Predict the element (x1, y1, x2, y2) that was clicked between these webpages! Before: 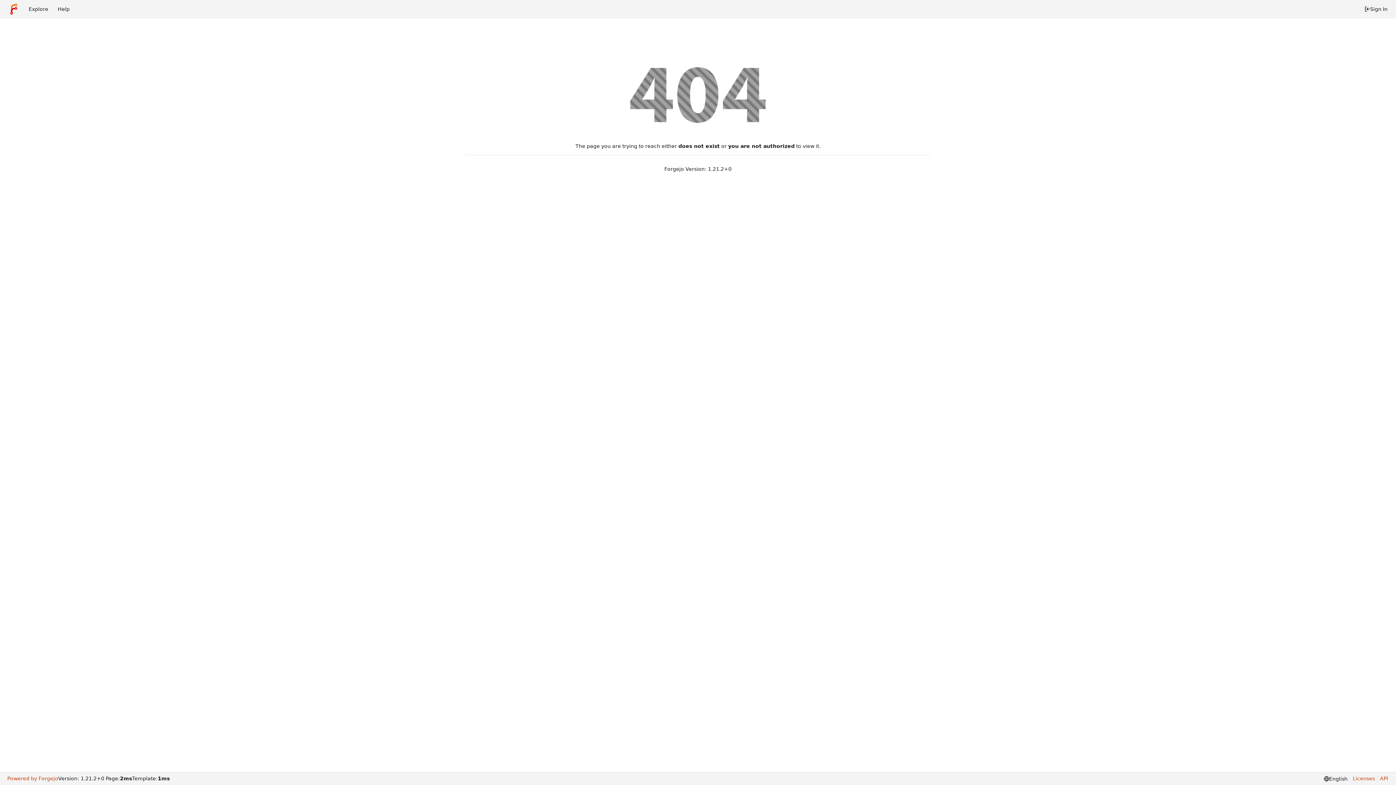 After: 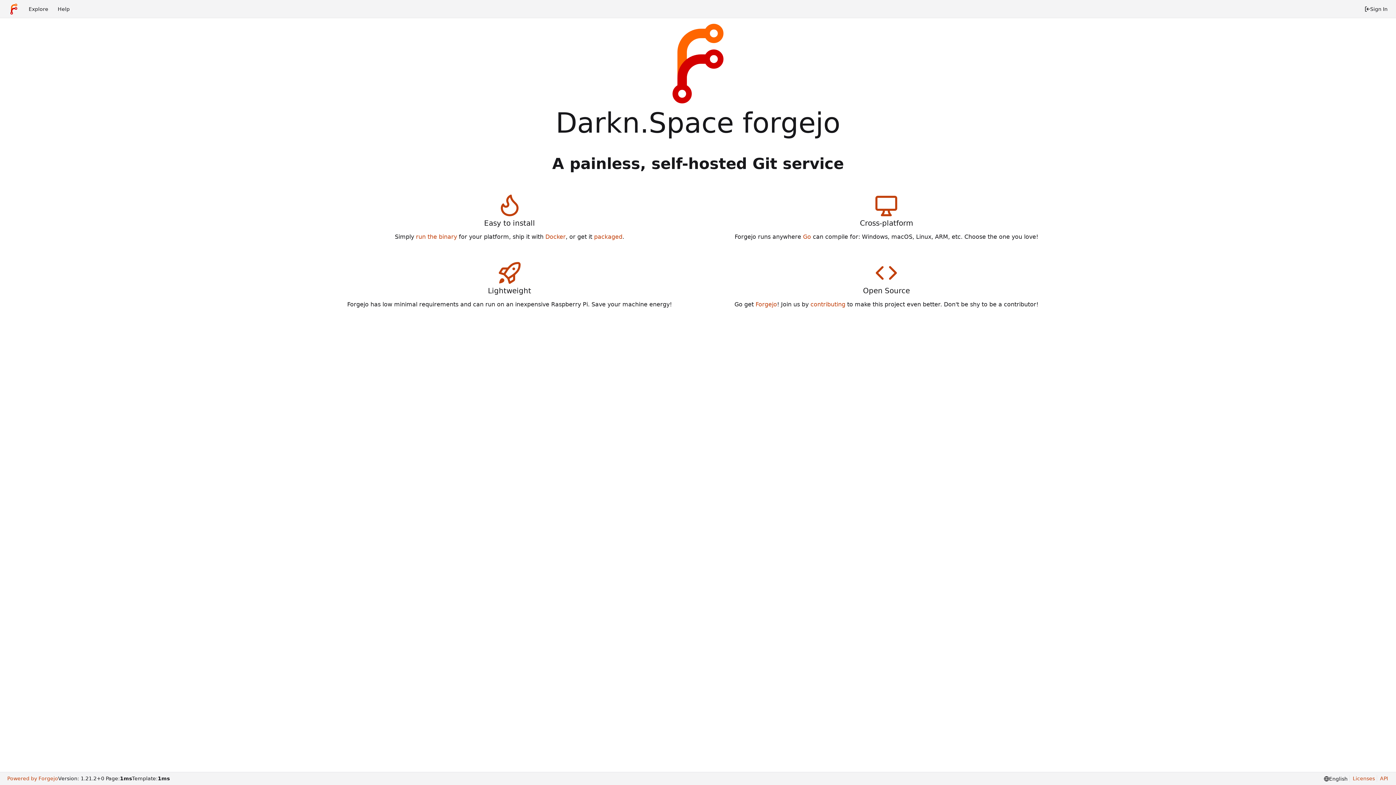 Action: bbox: (3, 2, 23, 15) label: Home